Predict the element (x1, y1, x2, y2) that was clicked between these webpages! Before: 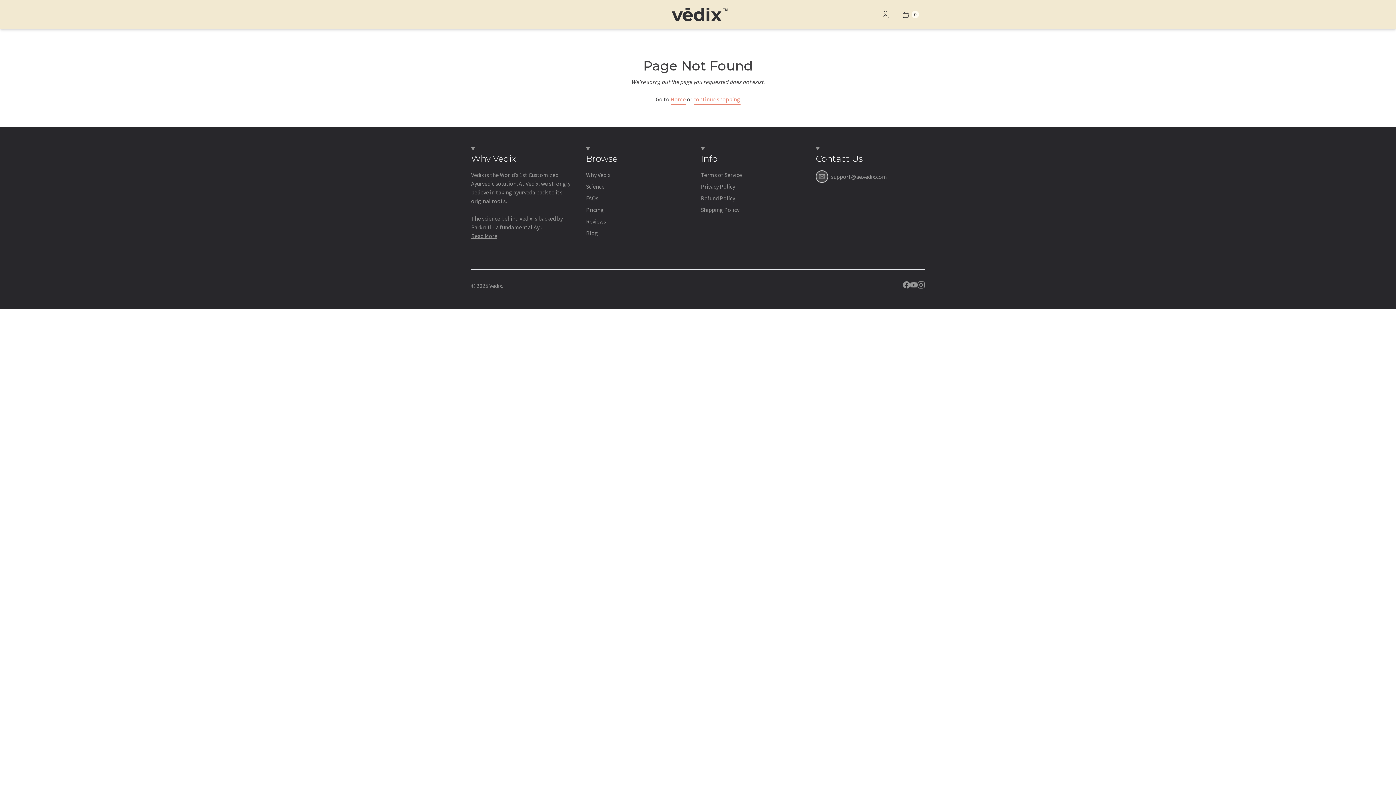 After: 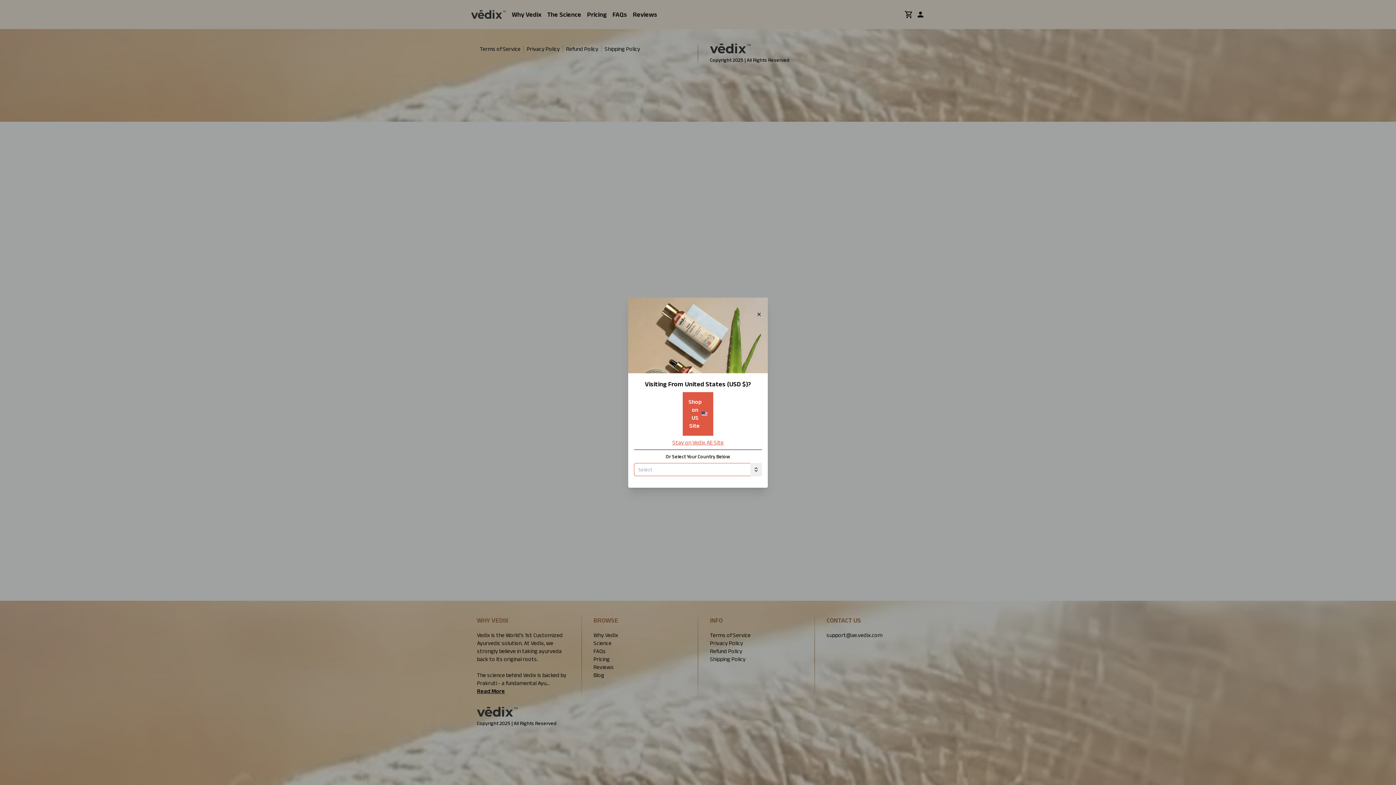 Action: label: Refund Policy bbox: (701, 194, 735, 201)